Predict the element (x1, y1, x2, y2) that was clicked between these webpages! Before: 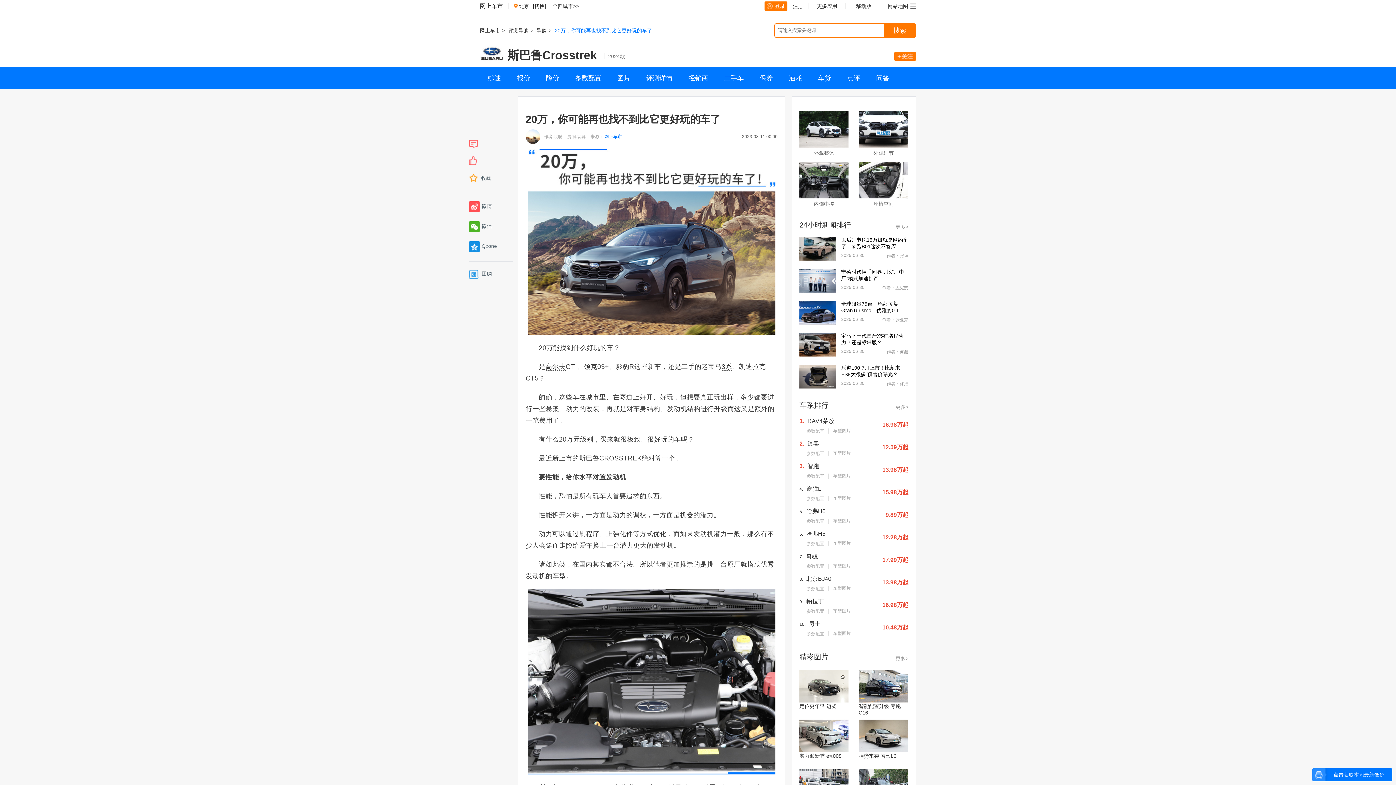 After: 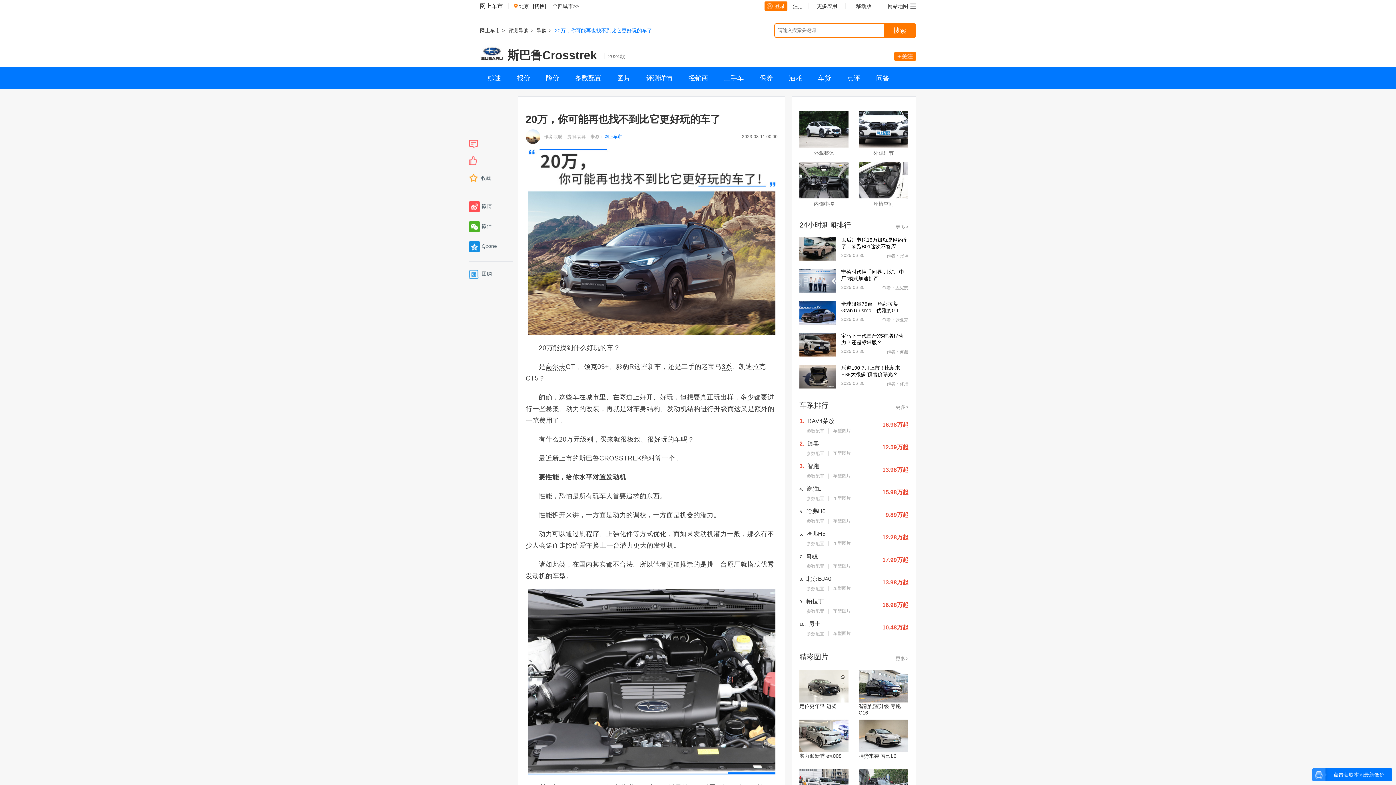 Action: bbox: (799, 111, 848, 147)